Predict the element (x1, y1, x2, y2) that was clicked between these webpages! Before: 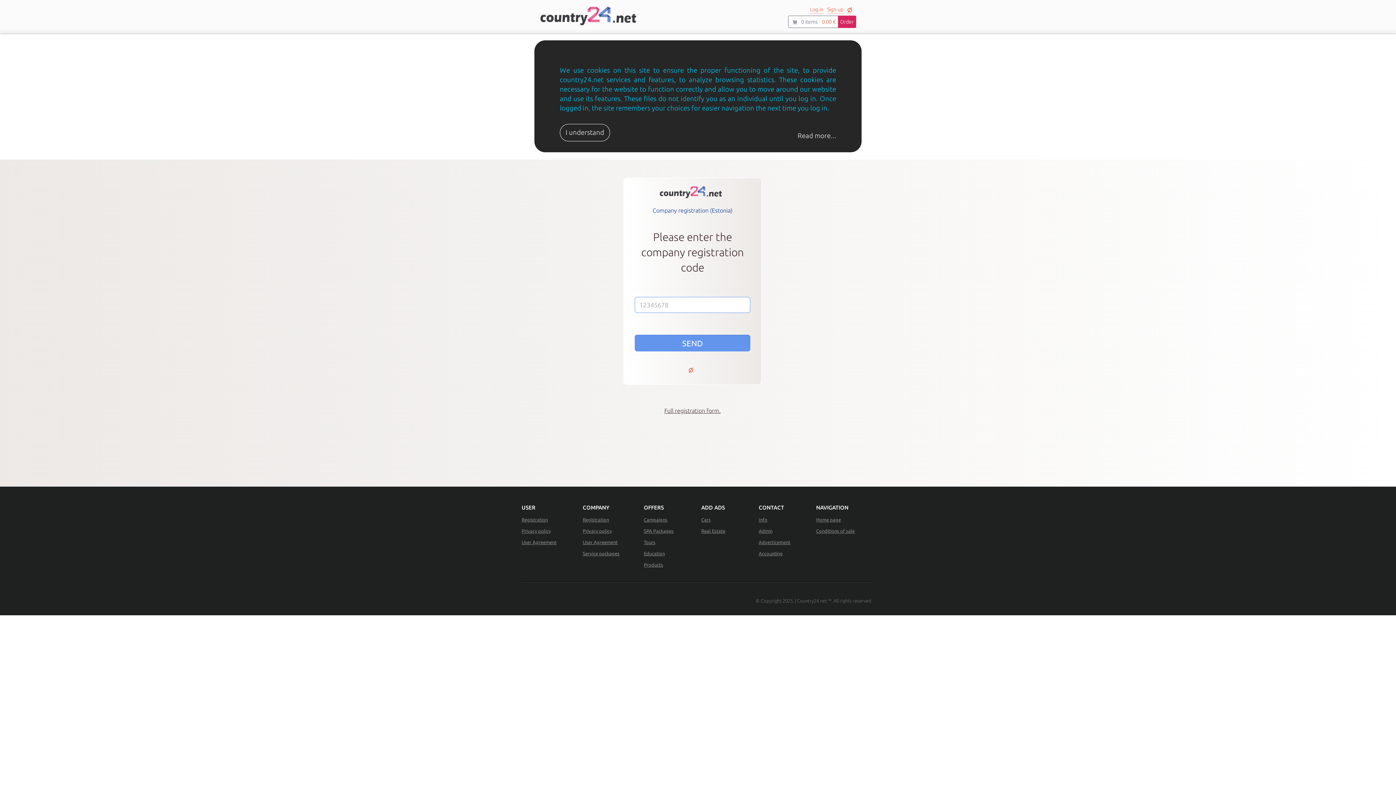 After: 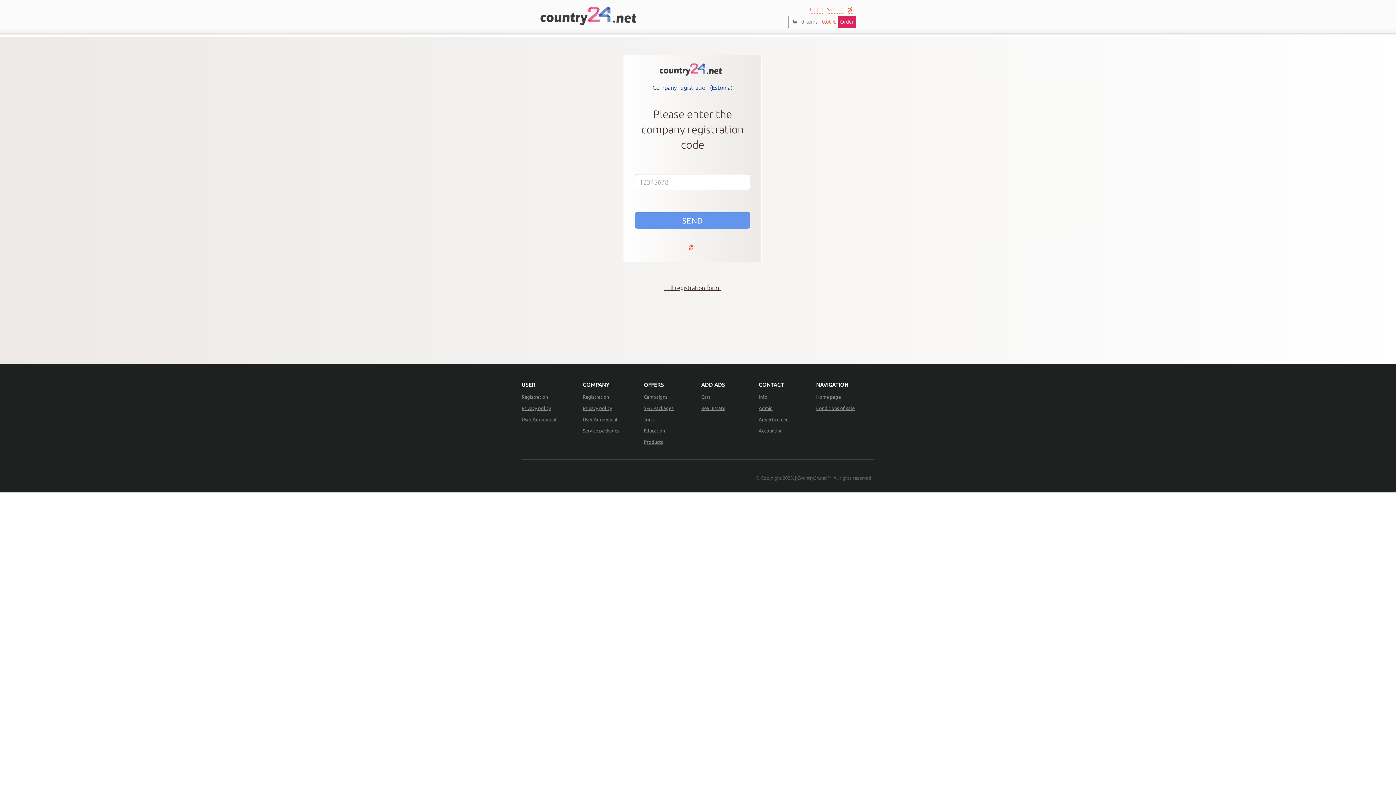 Action: label: I understand bbox: (560, 124, 610, 141)